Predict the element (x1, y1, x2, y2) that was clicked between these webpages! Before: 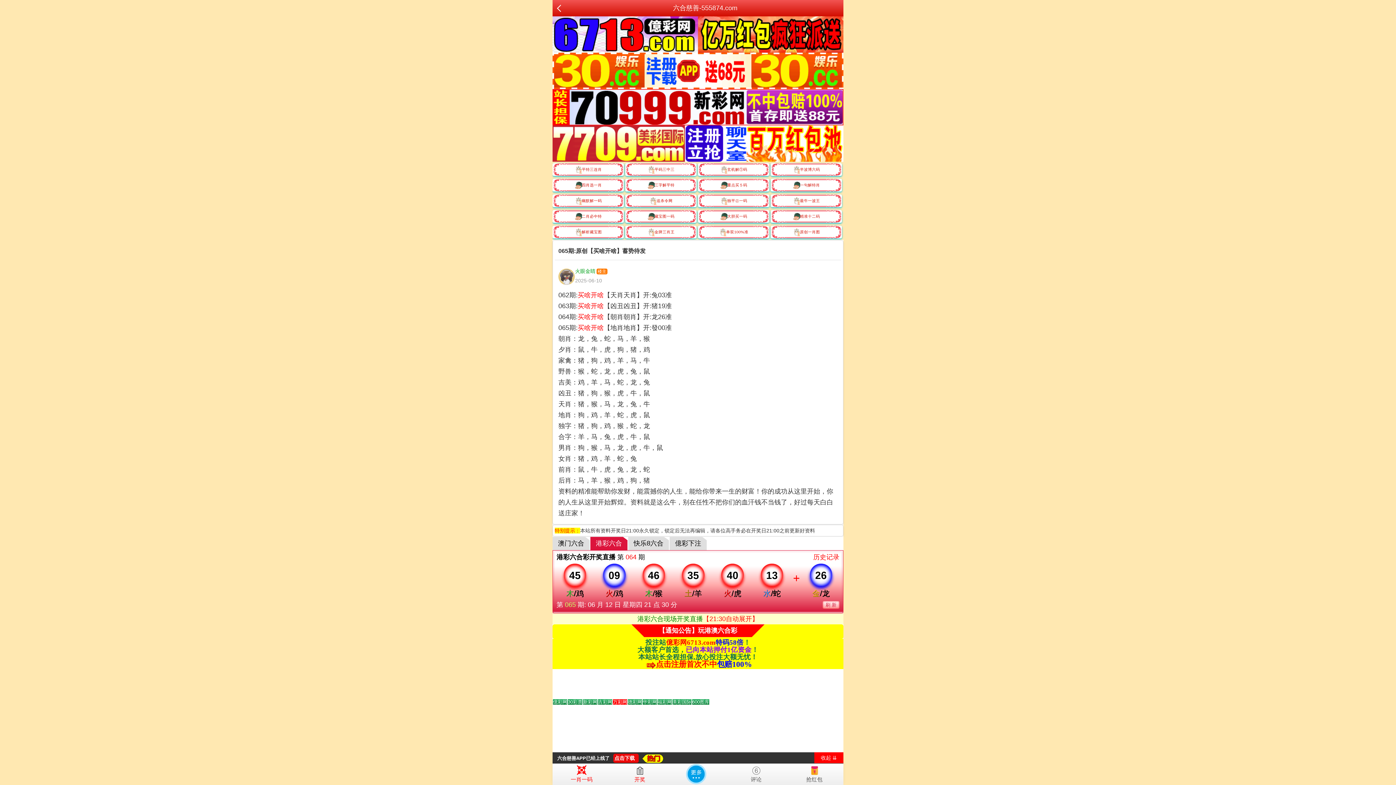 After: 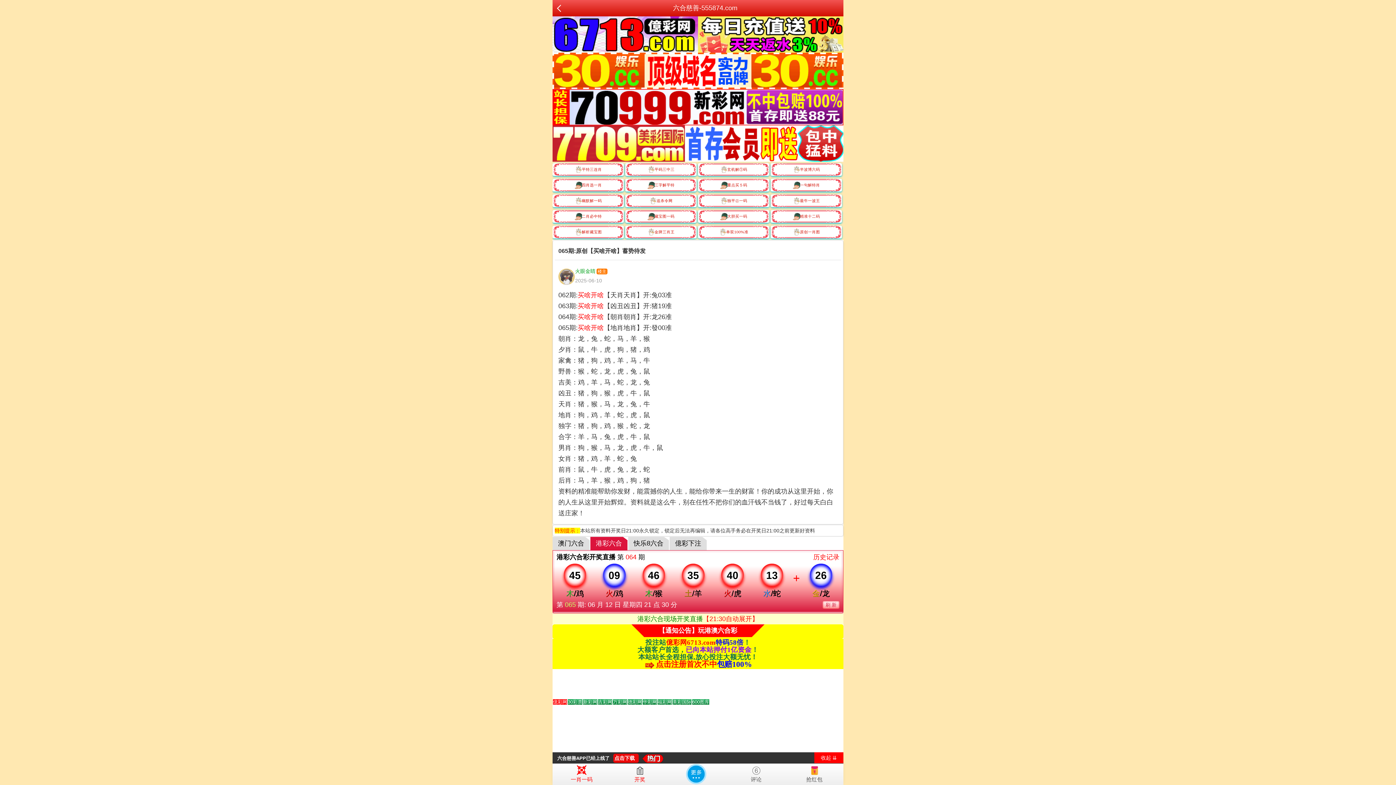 Action: label: 开奖 bbox: (610, 763, 669, 782)